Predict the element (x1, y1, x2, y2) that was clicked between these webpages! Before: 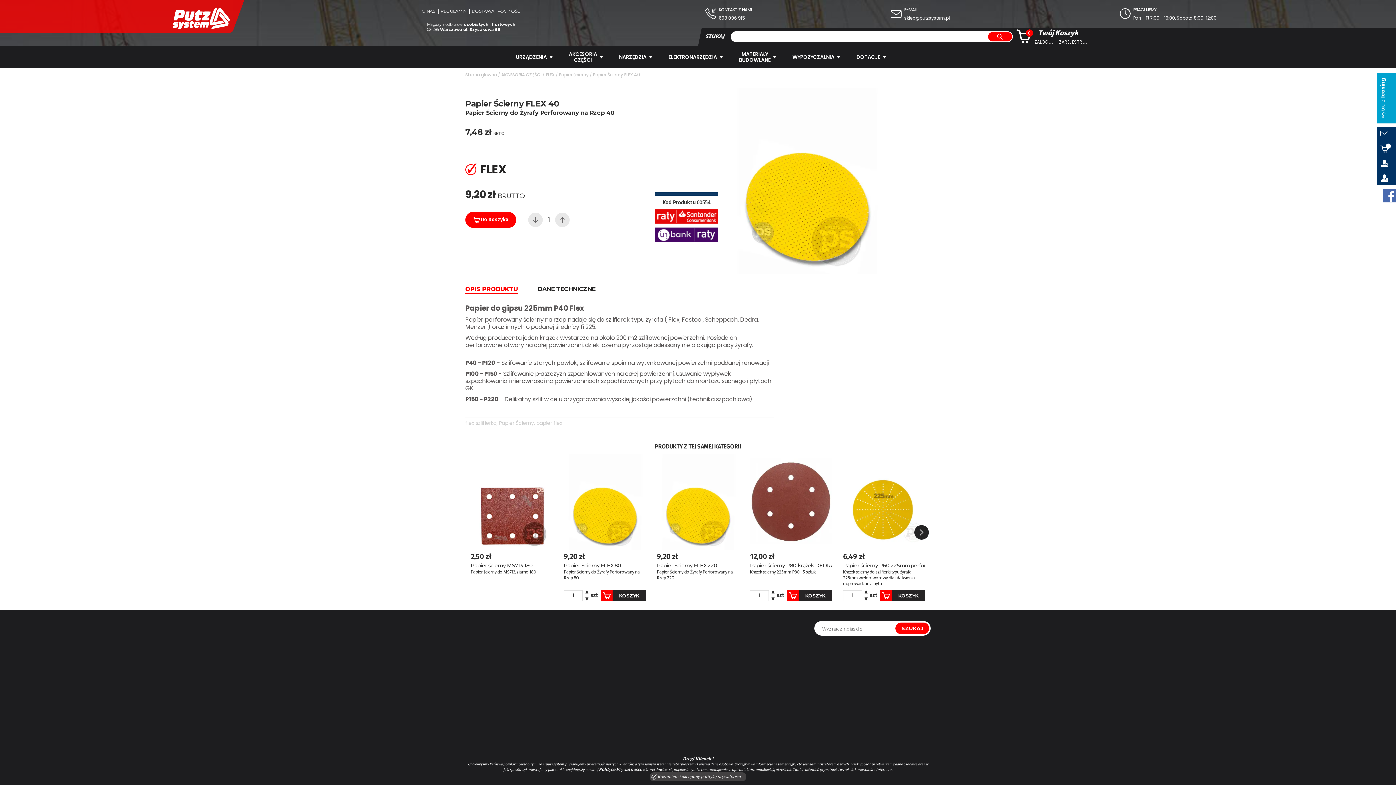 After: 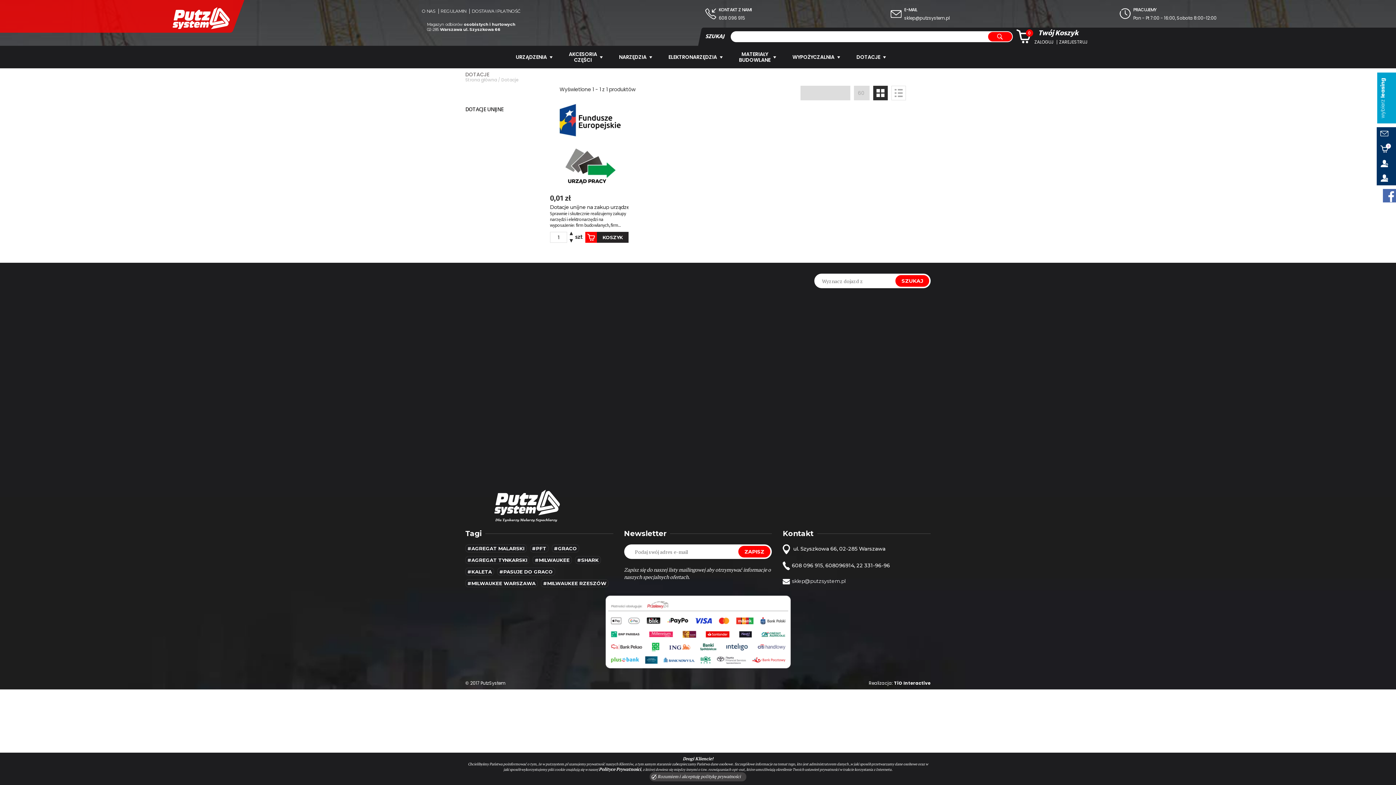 Action: label: DOTACJE bbox: (845, 48, 891, 65)